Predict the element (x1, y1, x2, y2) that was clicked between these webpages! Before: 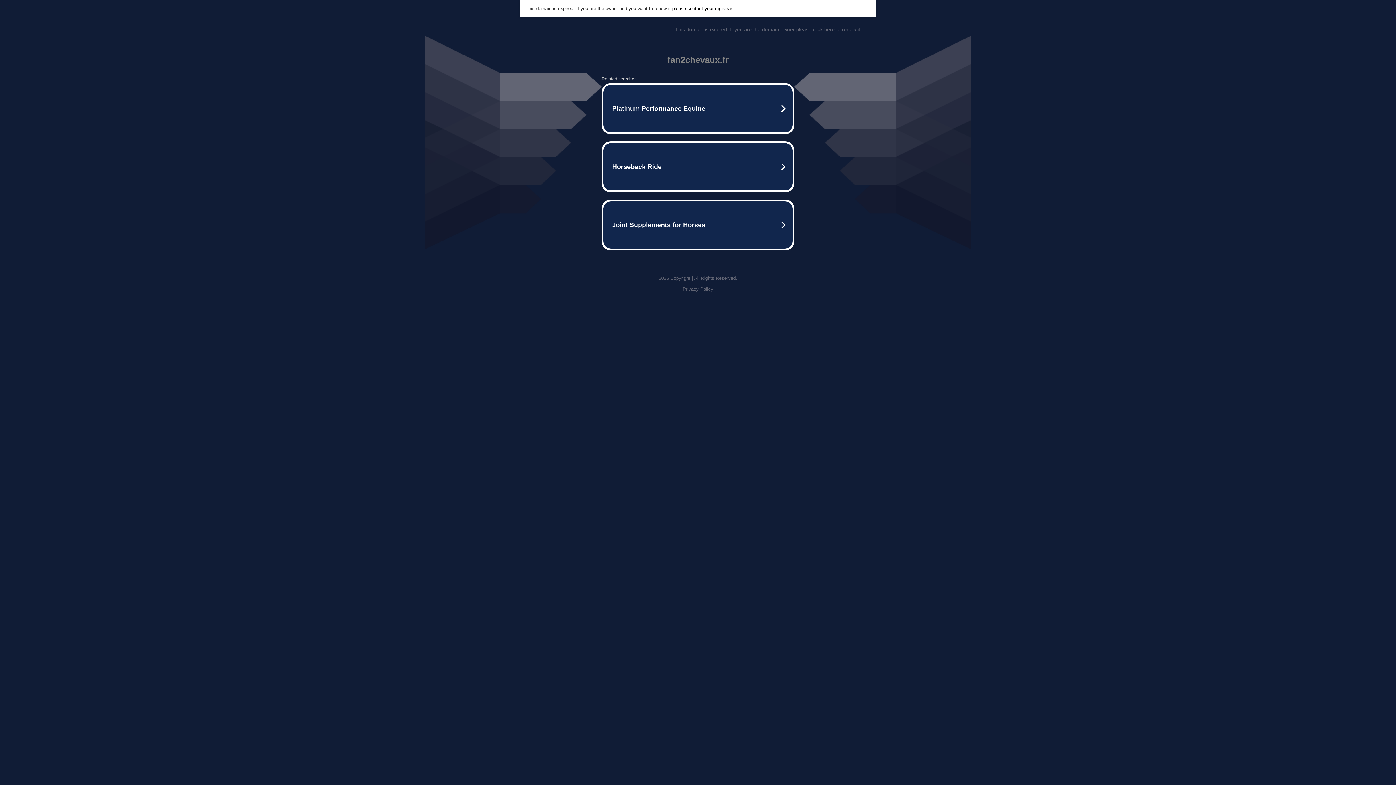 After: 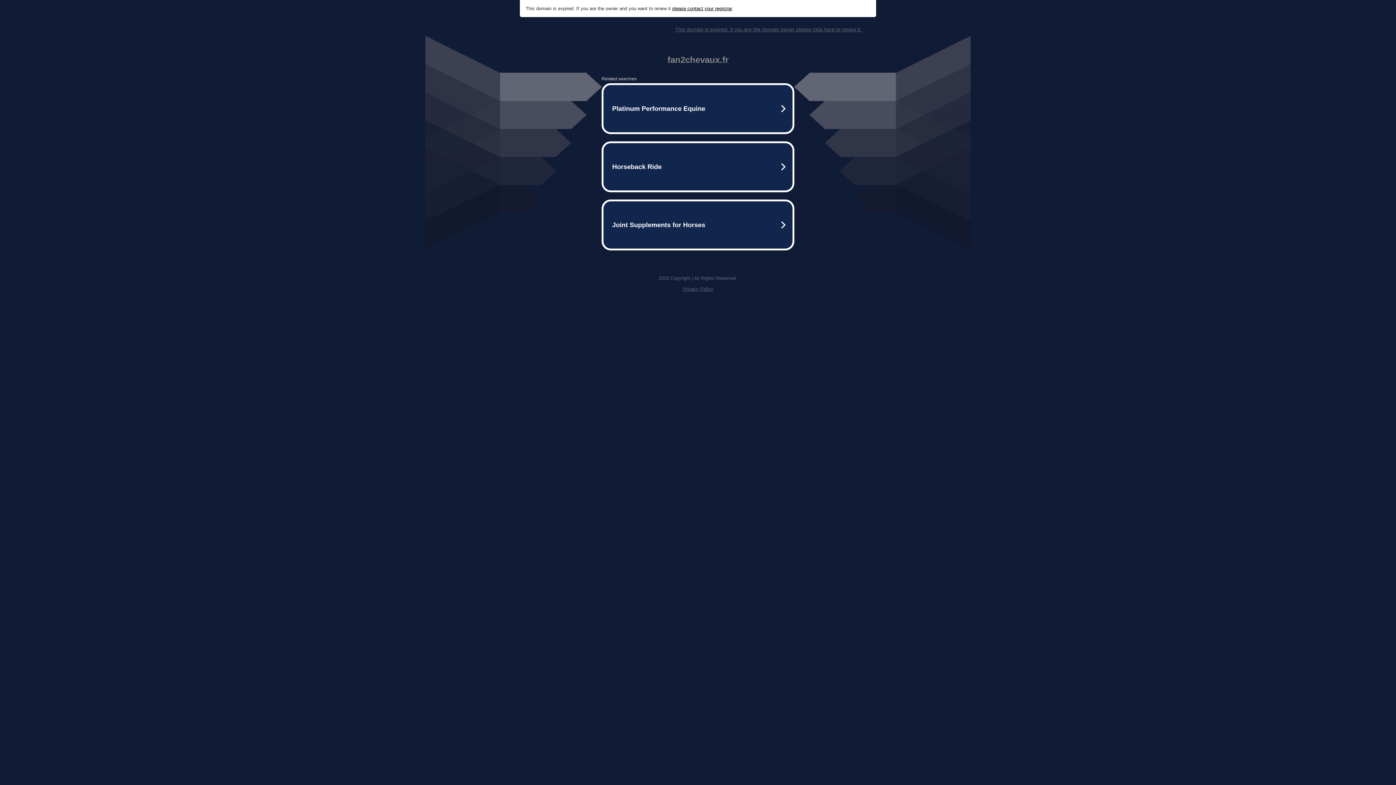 Action: label: please contact your registrar bbox: (672, 5, 732, 11)